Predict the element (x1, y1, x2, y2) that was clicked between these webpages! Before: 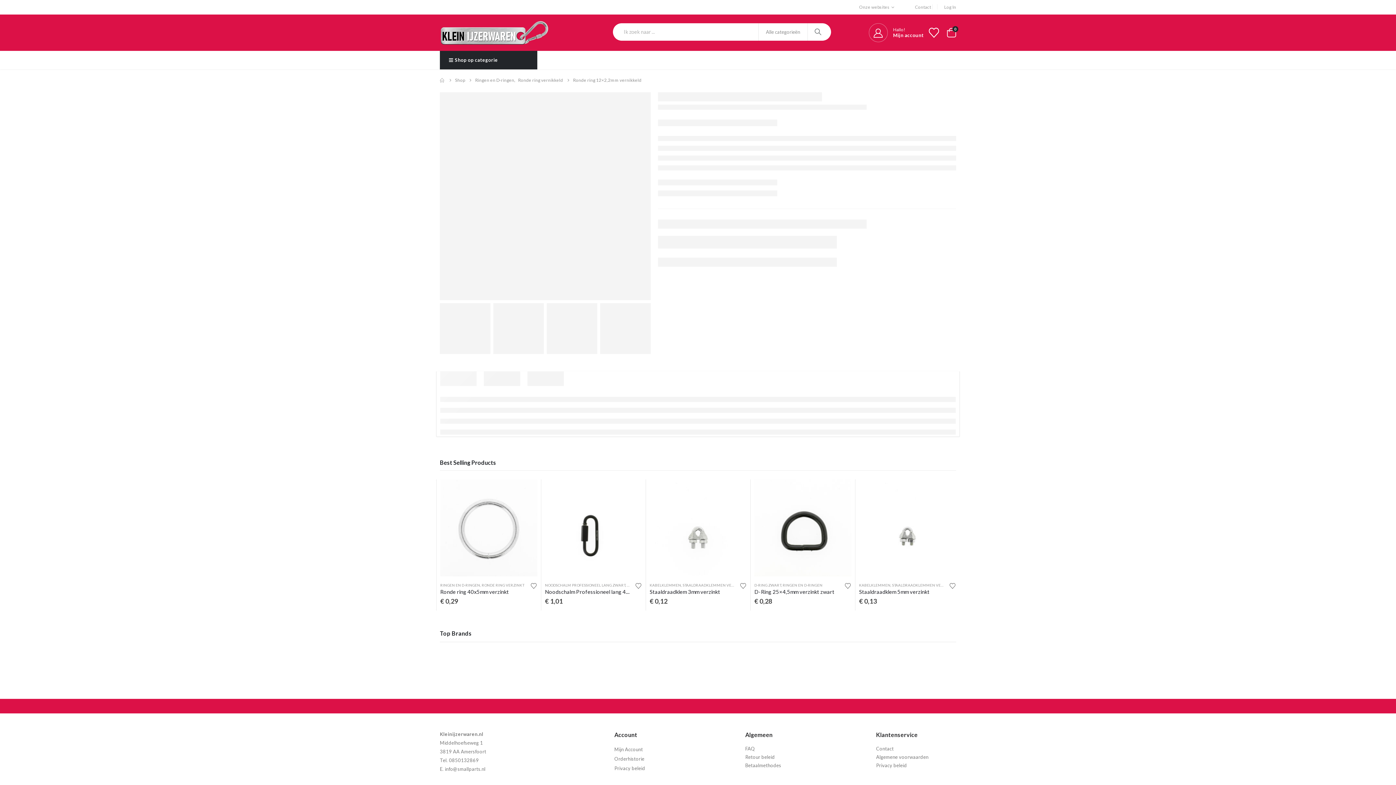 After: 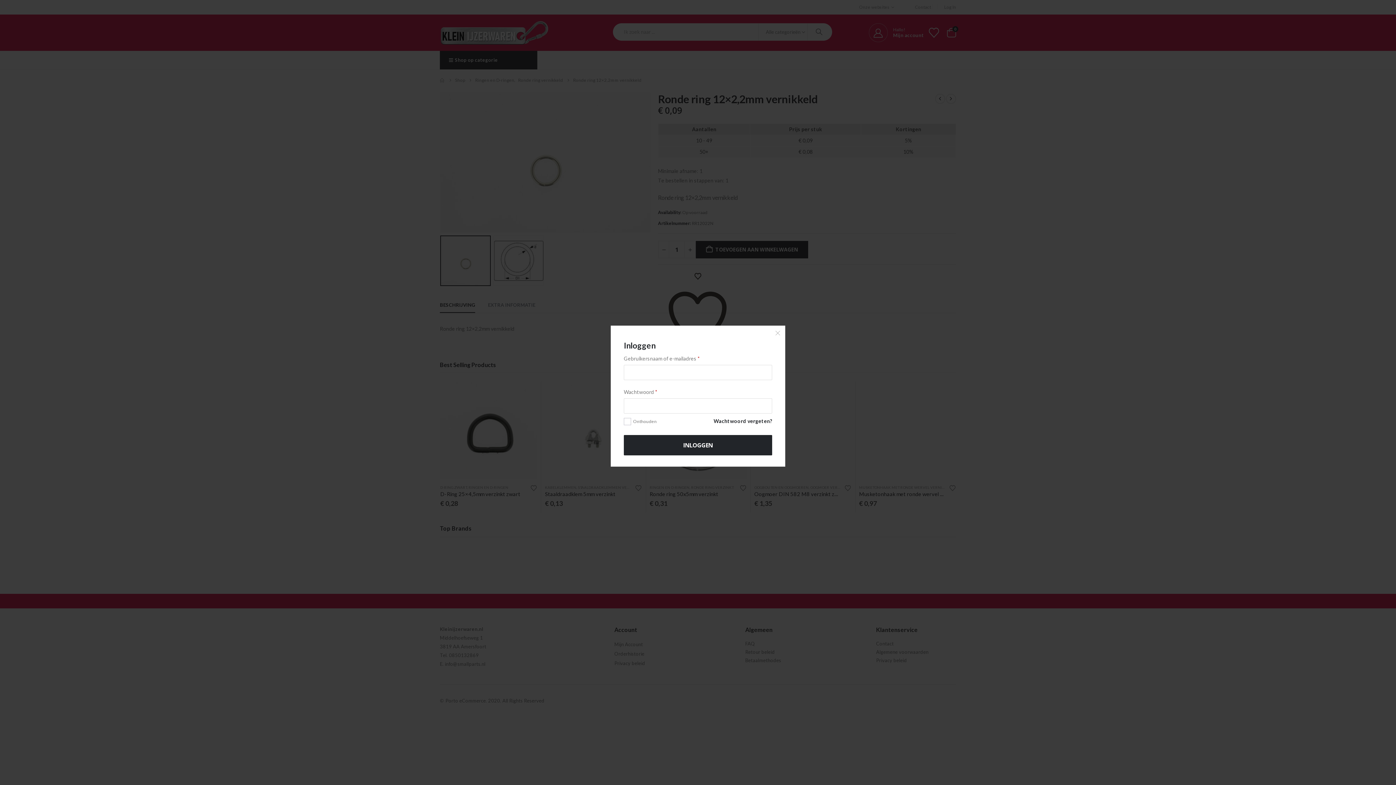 Action: label: Log In bbox: (944, 1, 956, 12)